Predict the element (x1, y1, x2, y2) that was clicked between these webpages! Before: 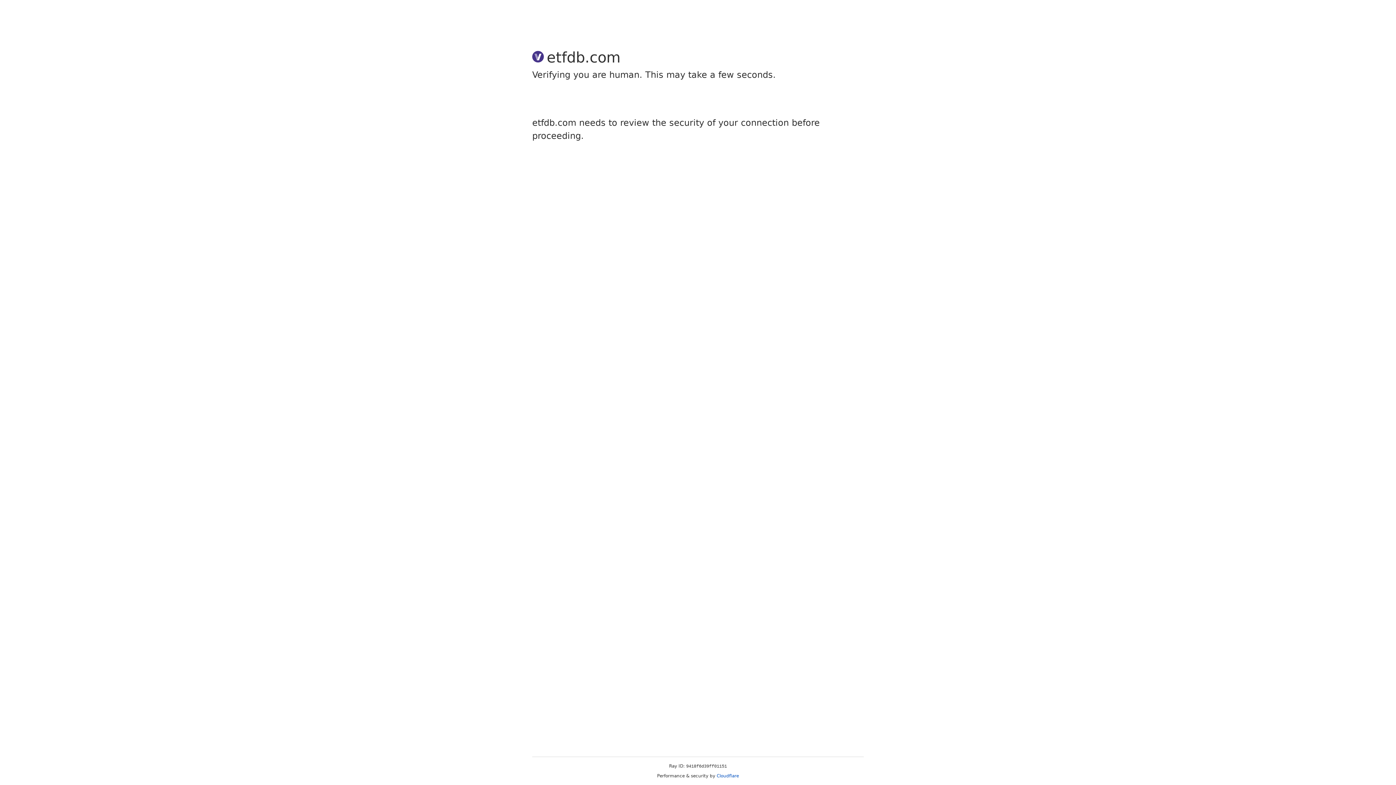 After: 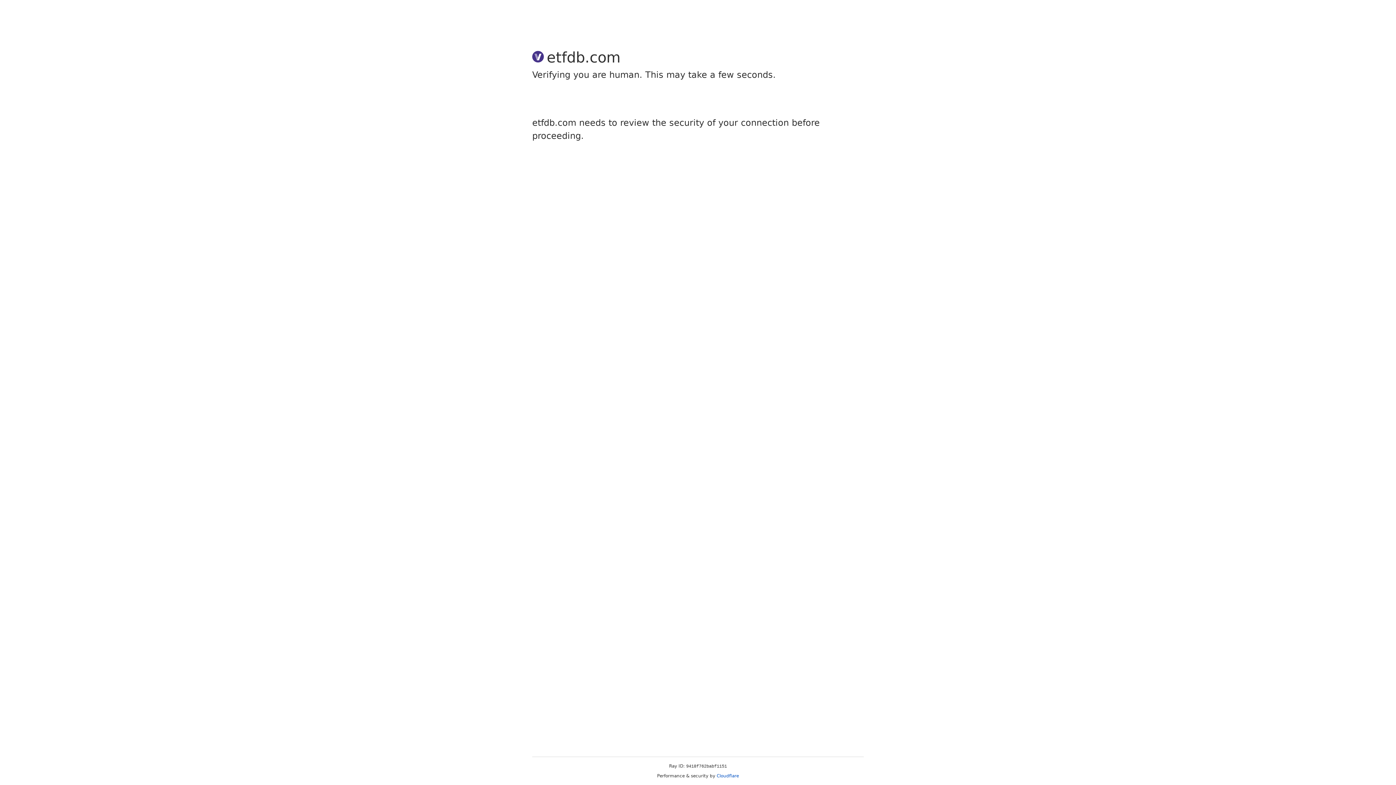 Action: label: Cloudflare bbox: (716, 773, 739, 778)